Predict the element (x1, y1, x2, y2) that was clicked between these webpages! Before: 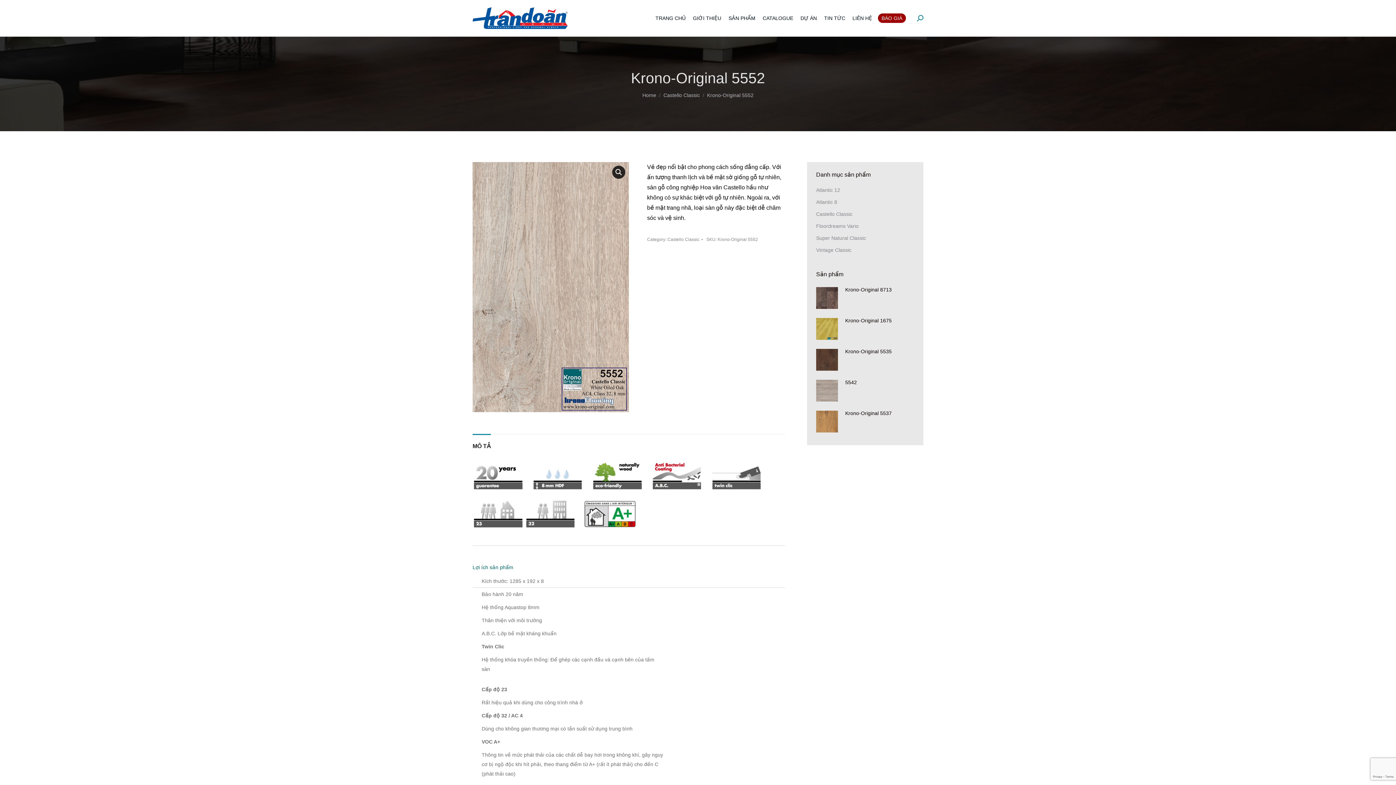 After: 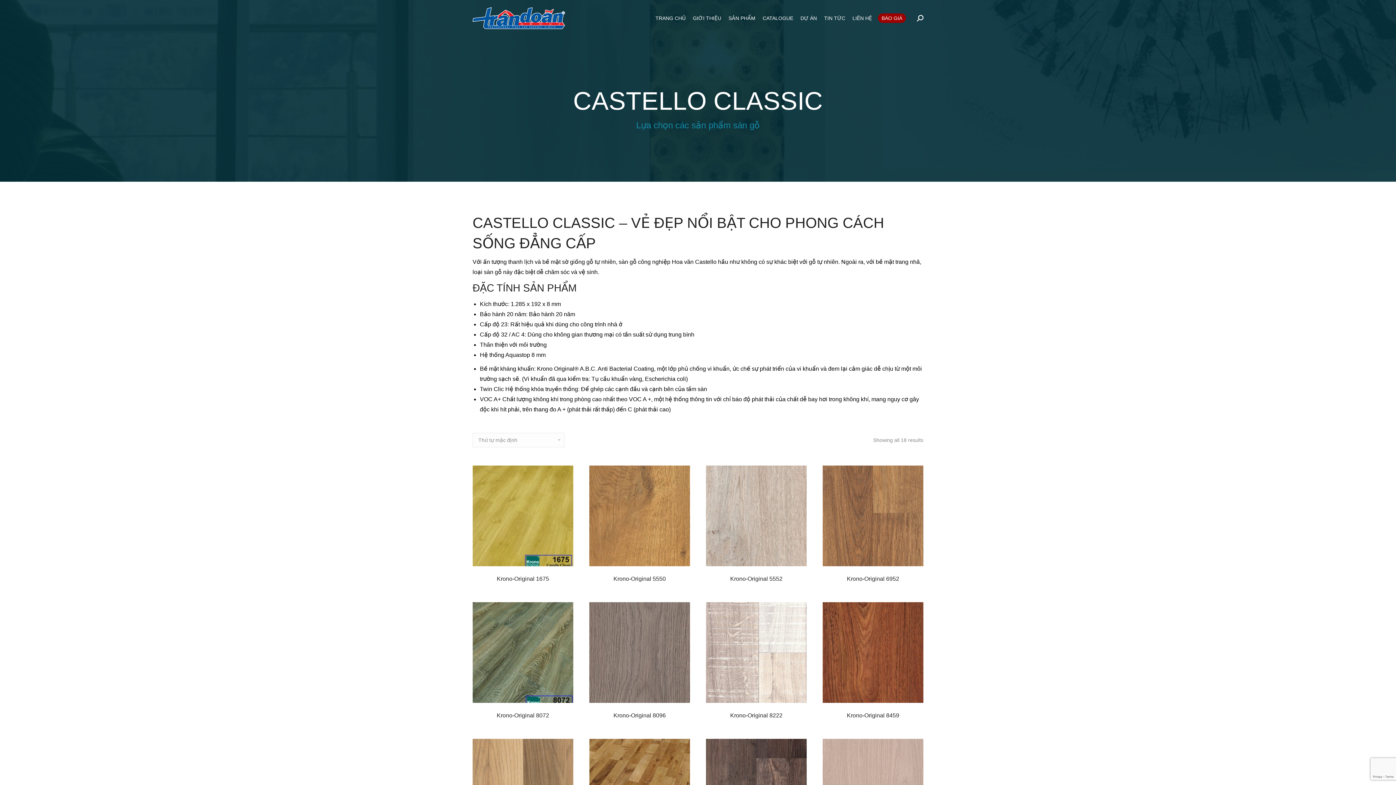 Action: label: Castello Classic bbox: (816, 209, 852, 218)